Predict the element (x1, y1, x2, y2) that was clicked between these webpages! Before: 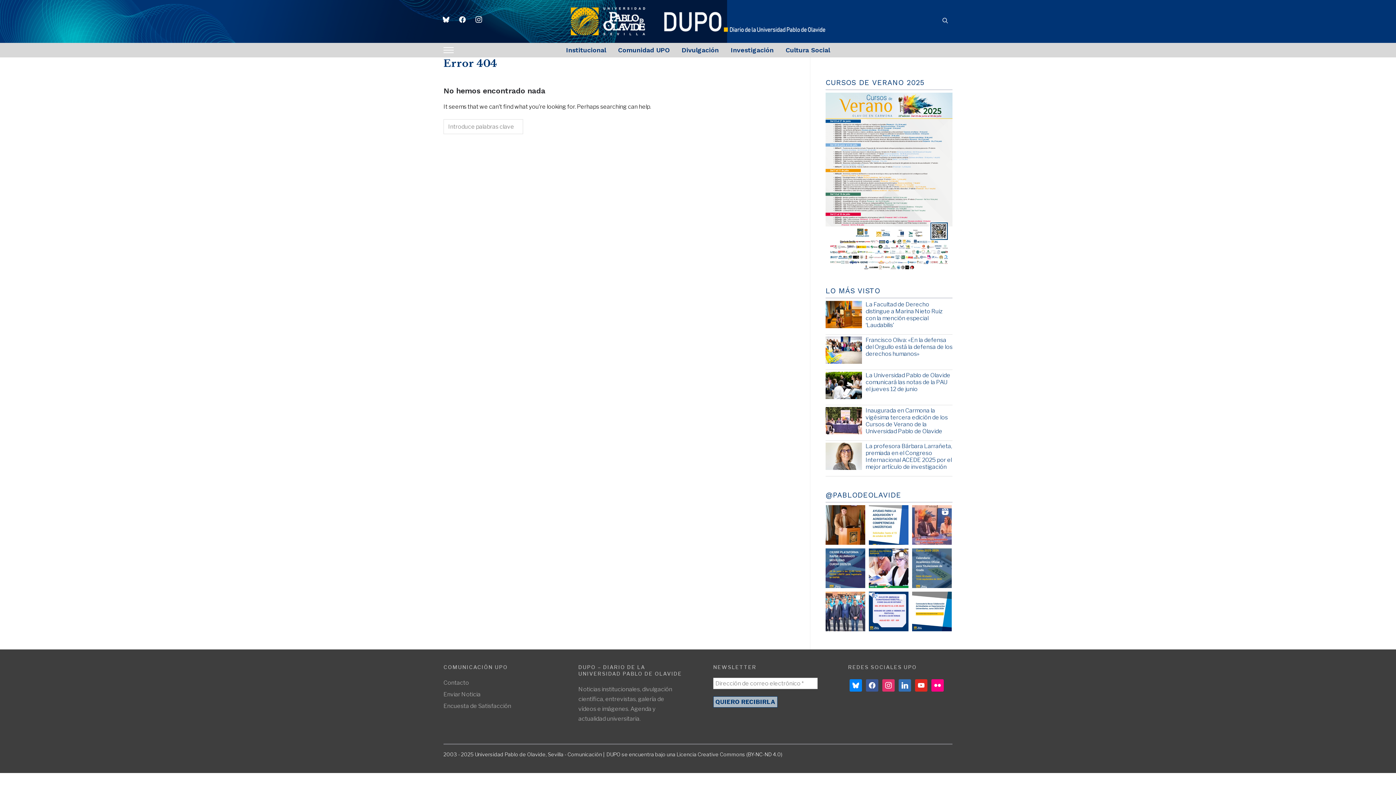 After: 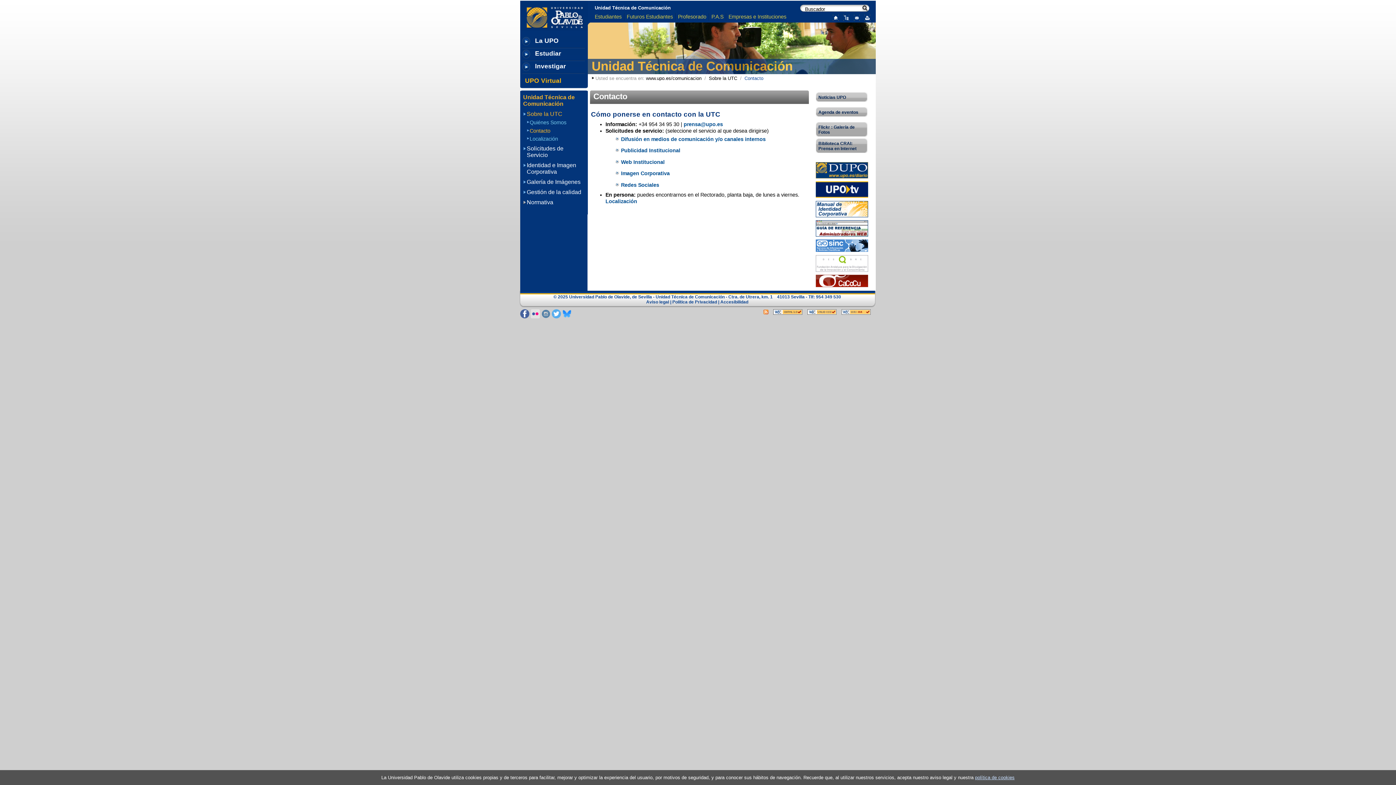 Action: label: Contacto bbox: (443, 679, 469, 686)